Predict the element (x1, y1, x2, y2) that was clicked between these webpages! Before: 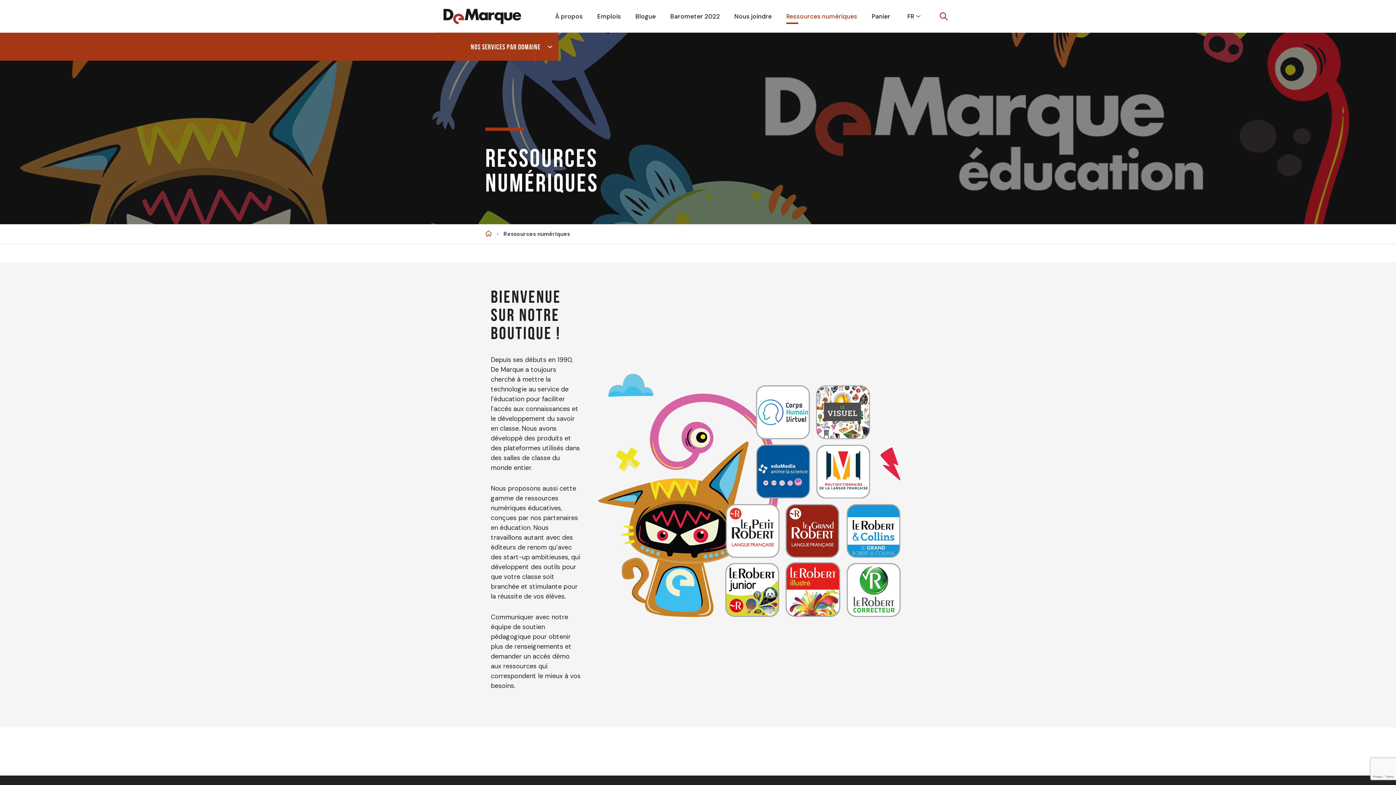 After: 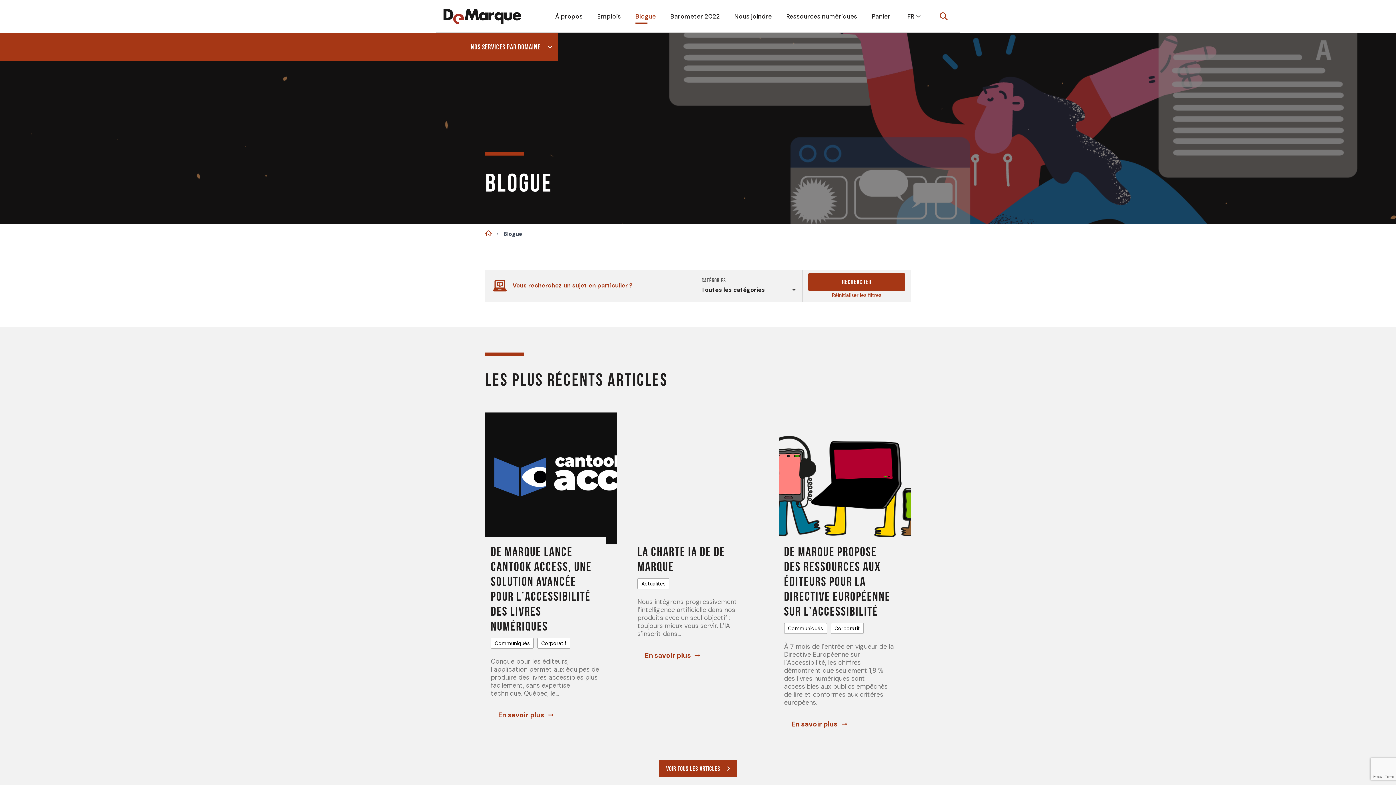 Action: bbox: (628, 5, 663, 27) label: Blogue